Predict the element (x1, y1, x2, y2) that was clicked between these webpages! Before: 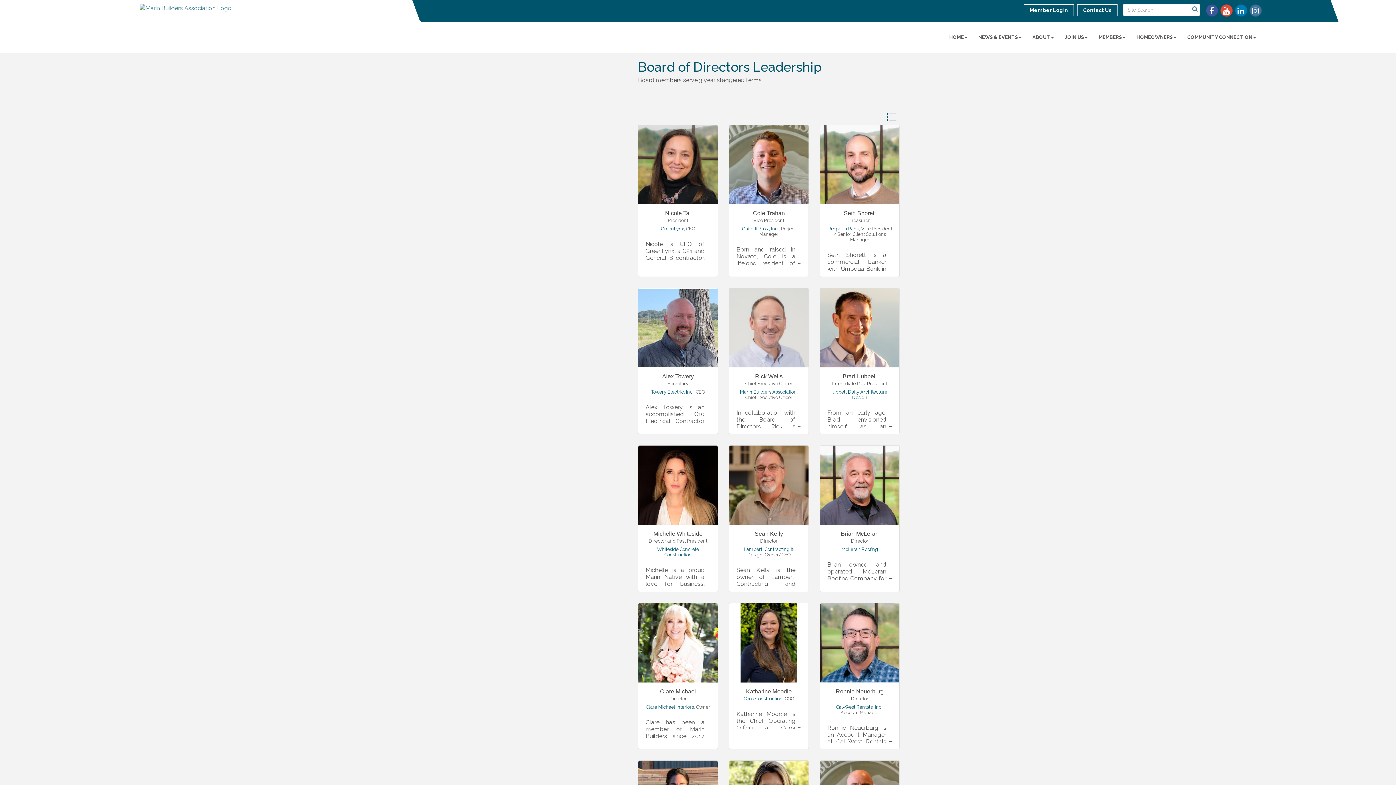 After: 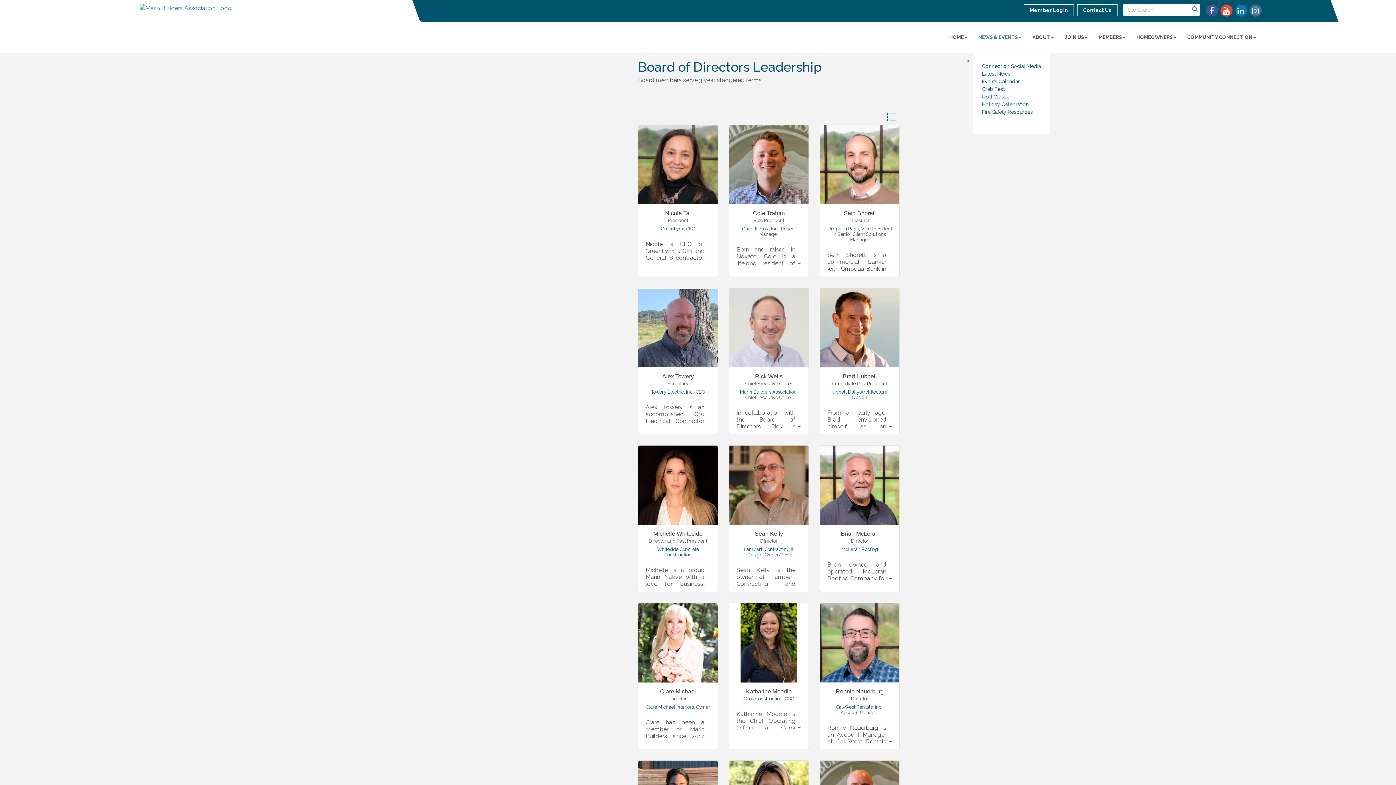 Action: label: NEWS & EVENTS bbox: (973, 28, 1027, 46)